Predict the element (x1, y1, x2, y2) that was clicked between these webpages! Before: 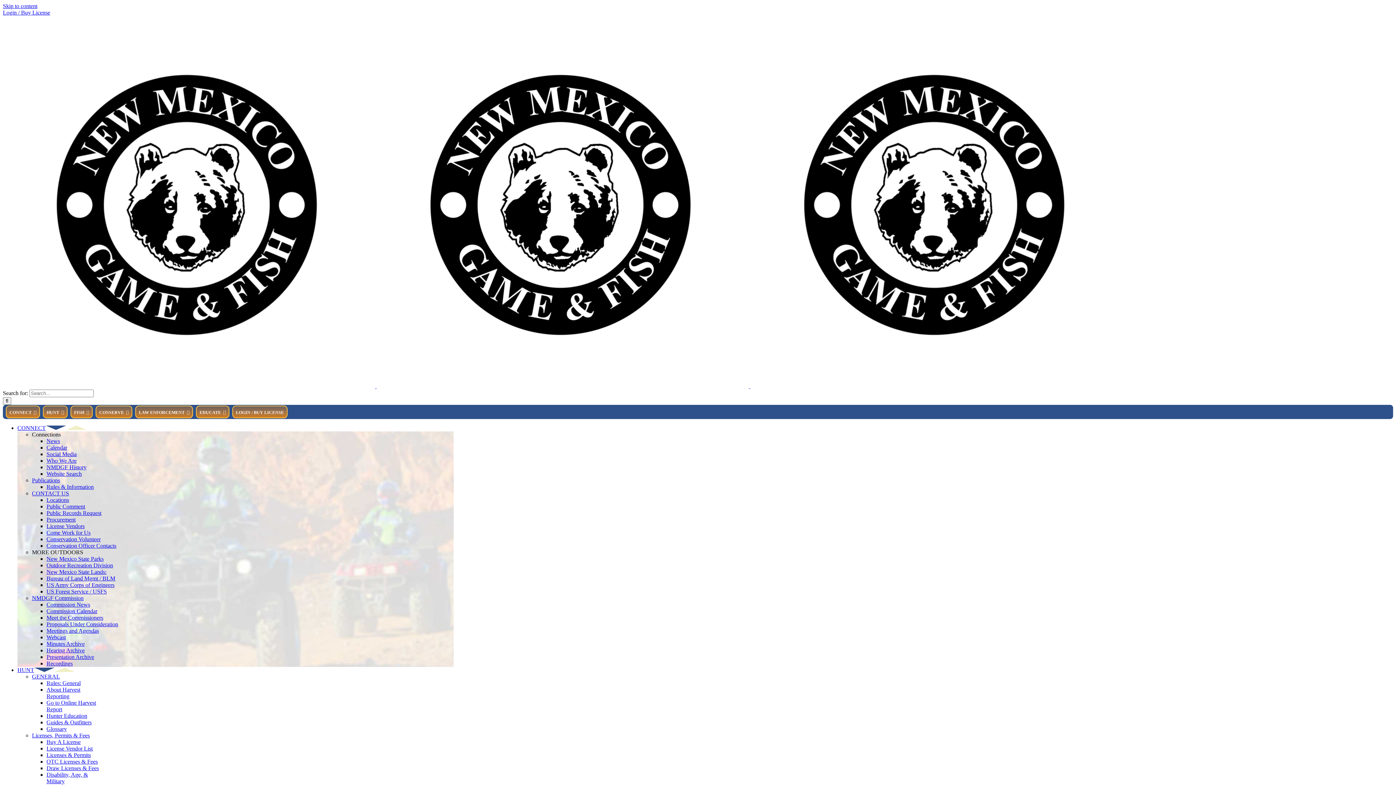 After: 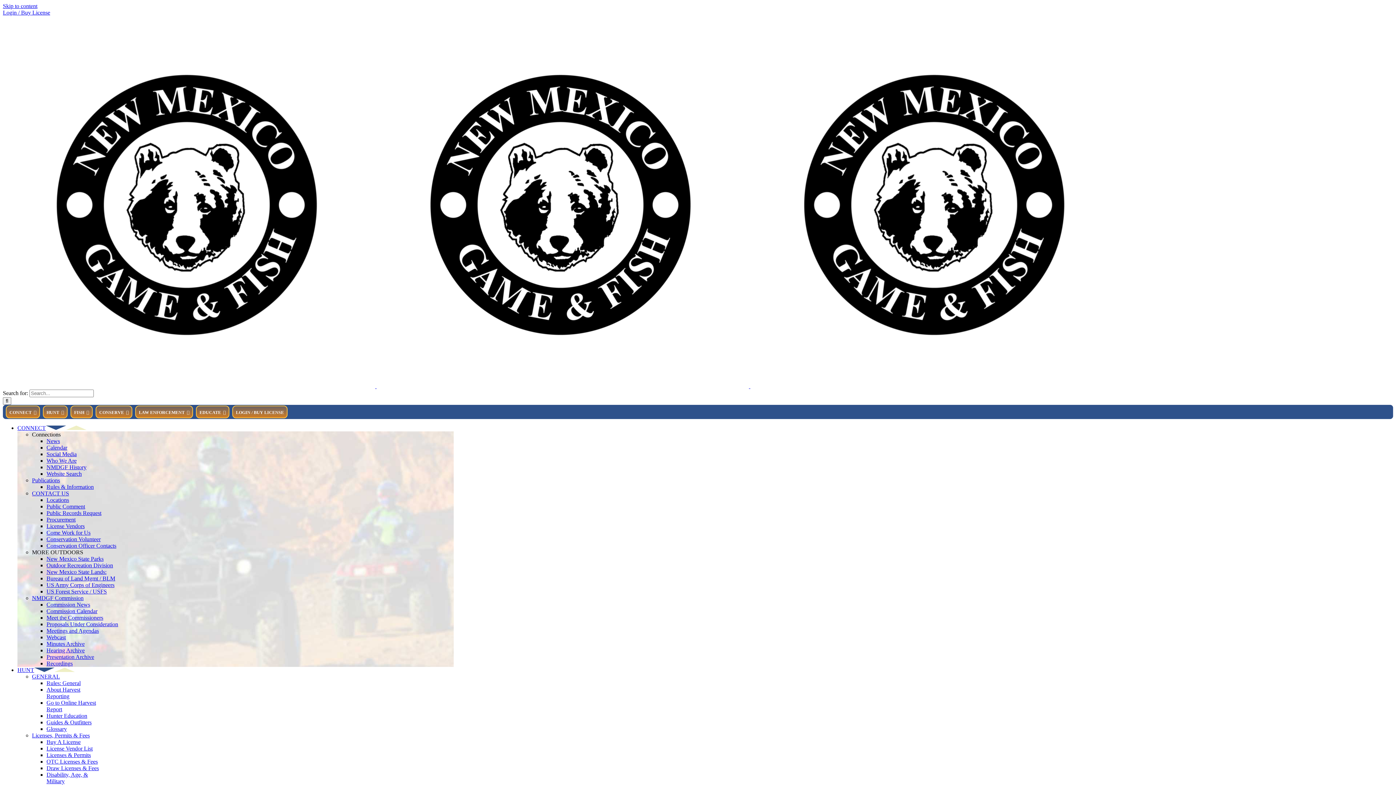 Action: label: Conservation Officer Contacts bbox: (46, 542, 116, 549)